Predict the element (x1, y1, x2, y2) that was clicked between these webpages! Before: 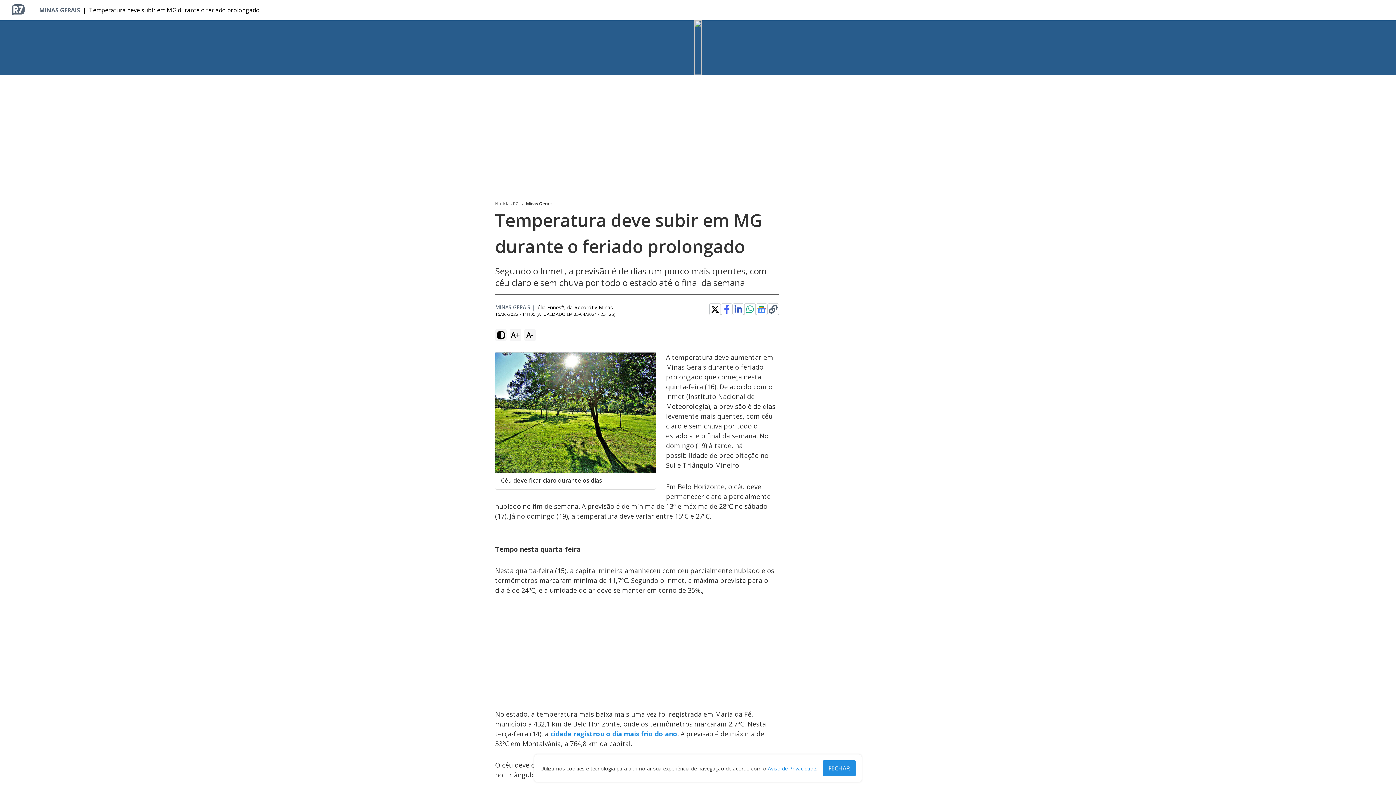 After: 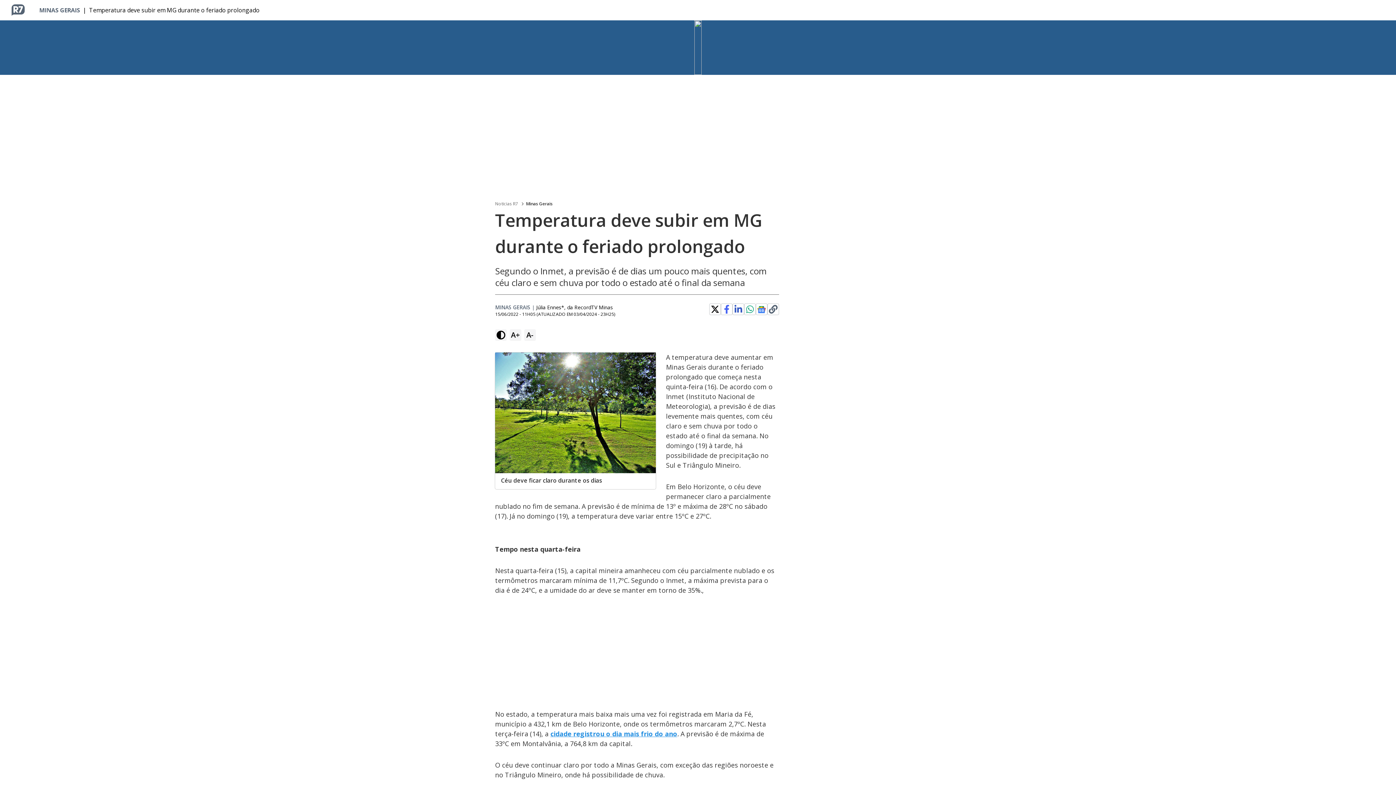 Action: label: FECHAR bbox: (822, 760, 856, 776)